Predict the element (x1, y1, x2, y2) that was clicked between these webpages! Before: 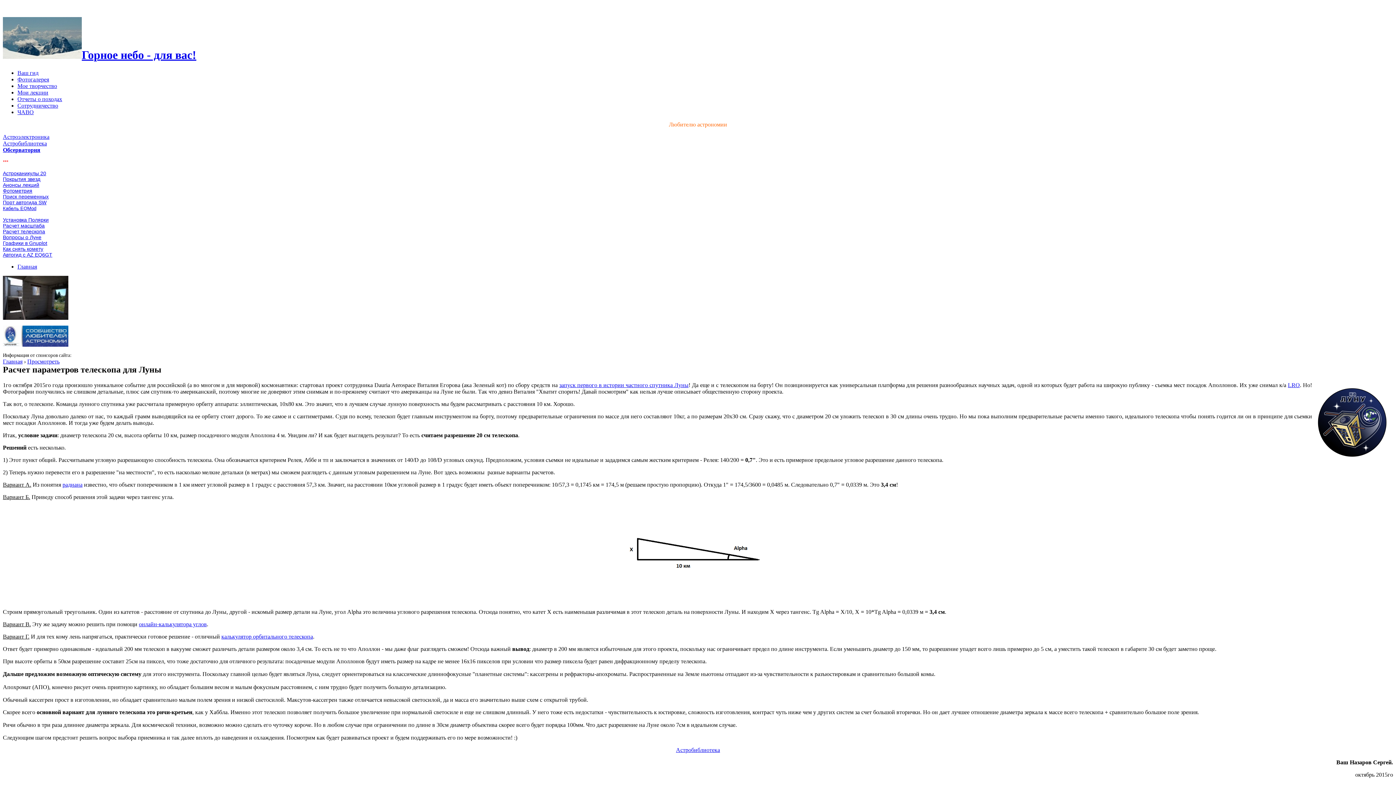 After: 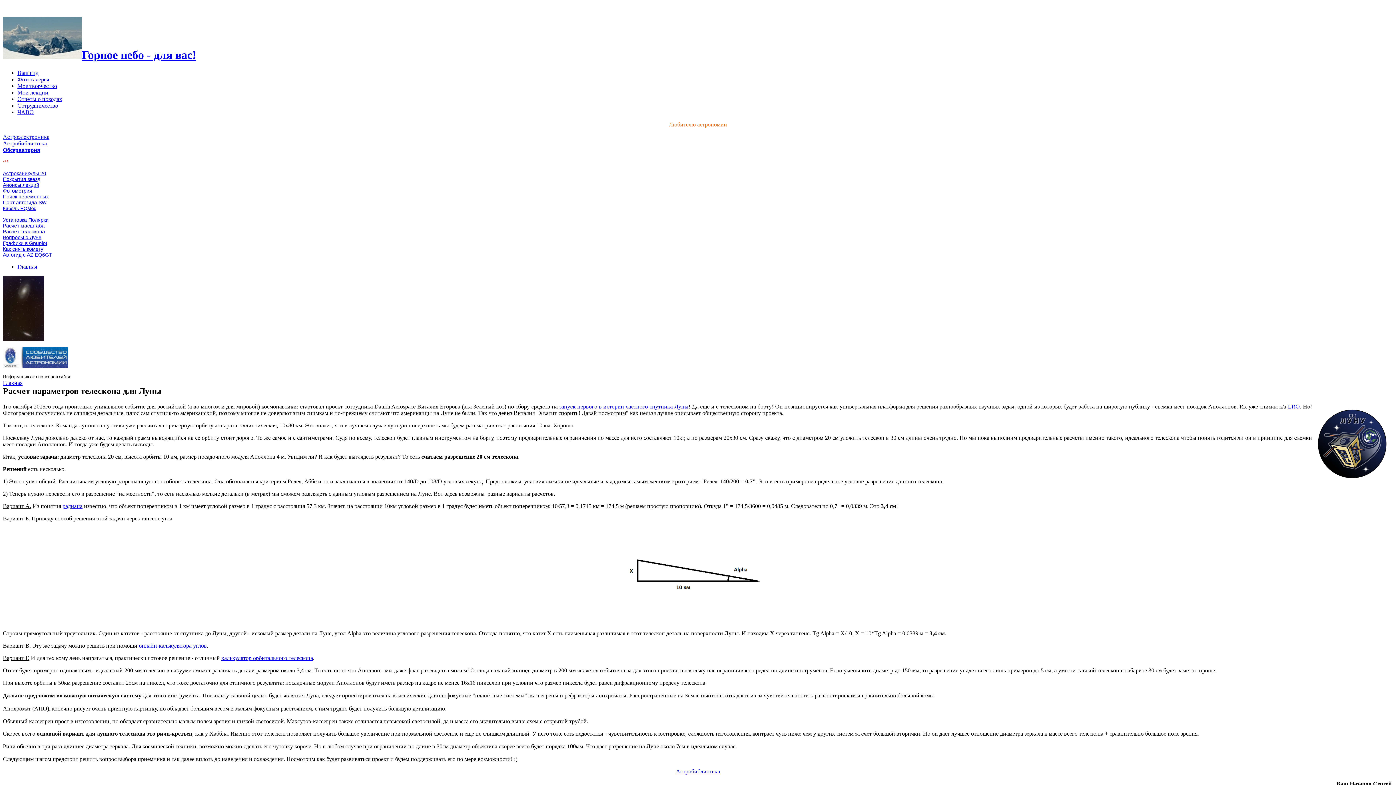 Action: label: Просмотреть bbox: (27, 358, 59, 364)